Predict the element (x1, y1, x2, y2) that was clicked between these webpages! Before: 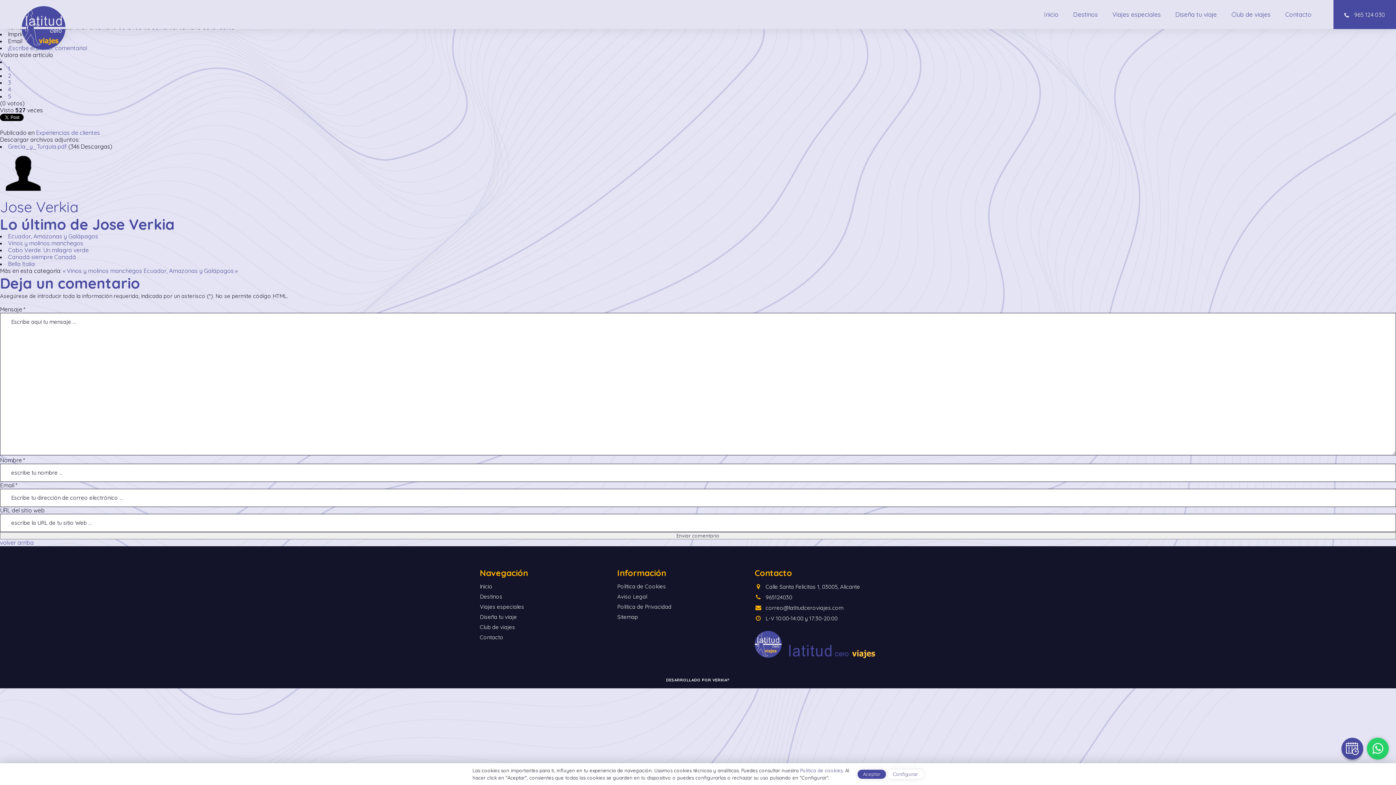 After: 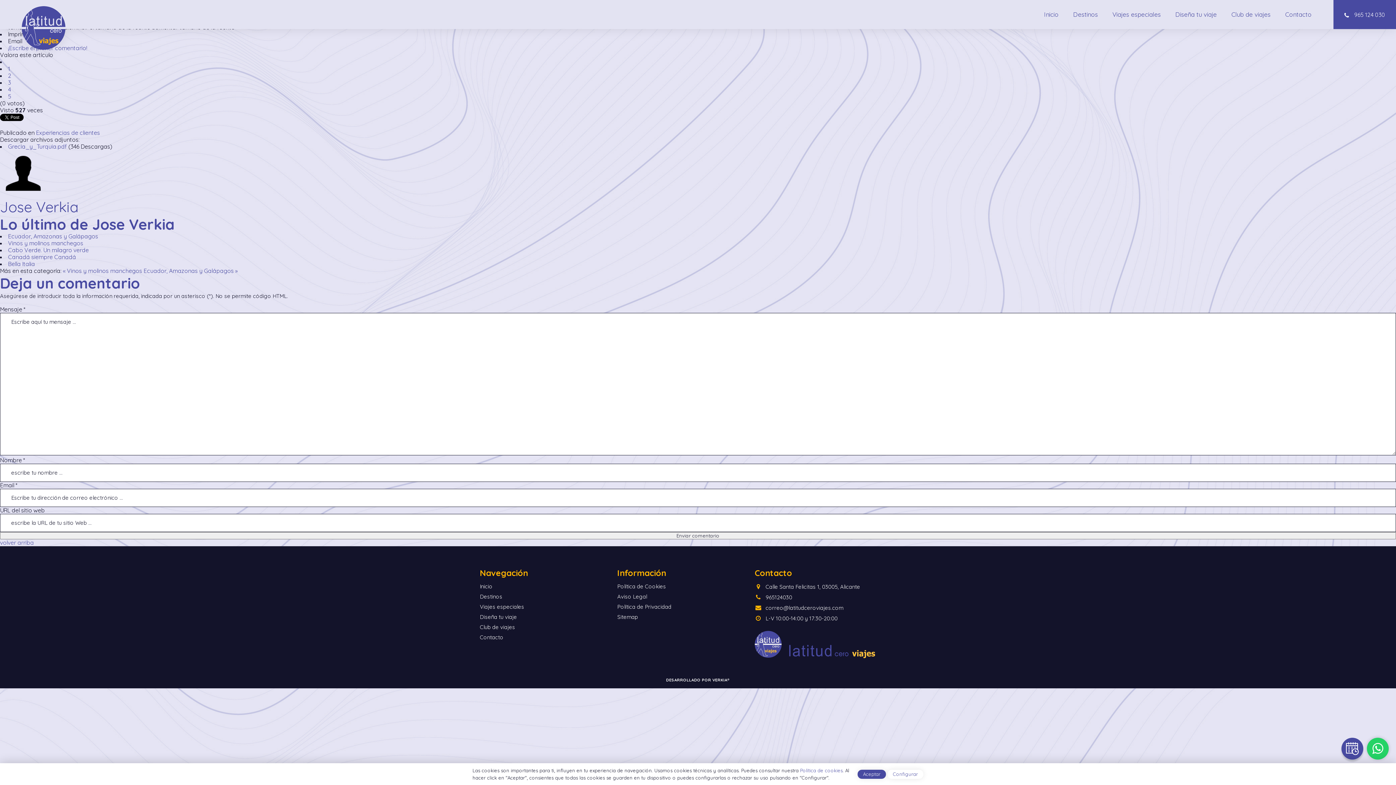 Action: label: volver arriba bbox: (0, 539, 33, 546)